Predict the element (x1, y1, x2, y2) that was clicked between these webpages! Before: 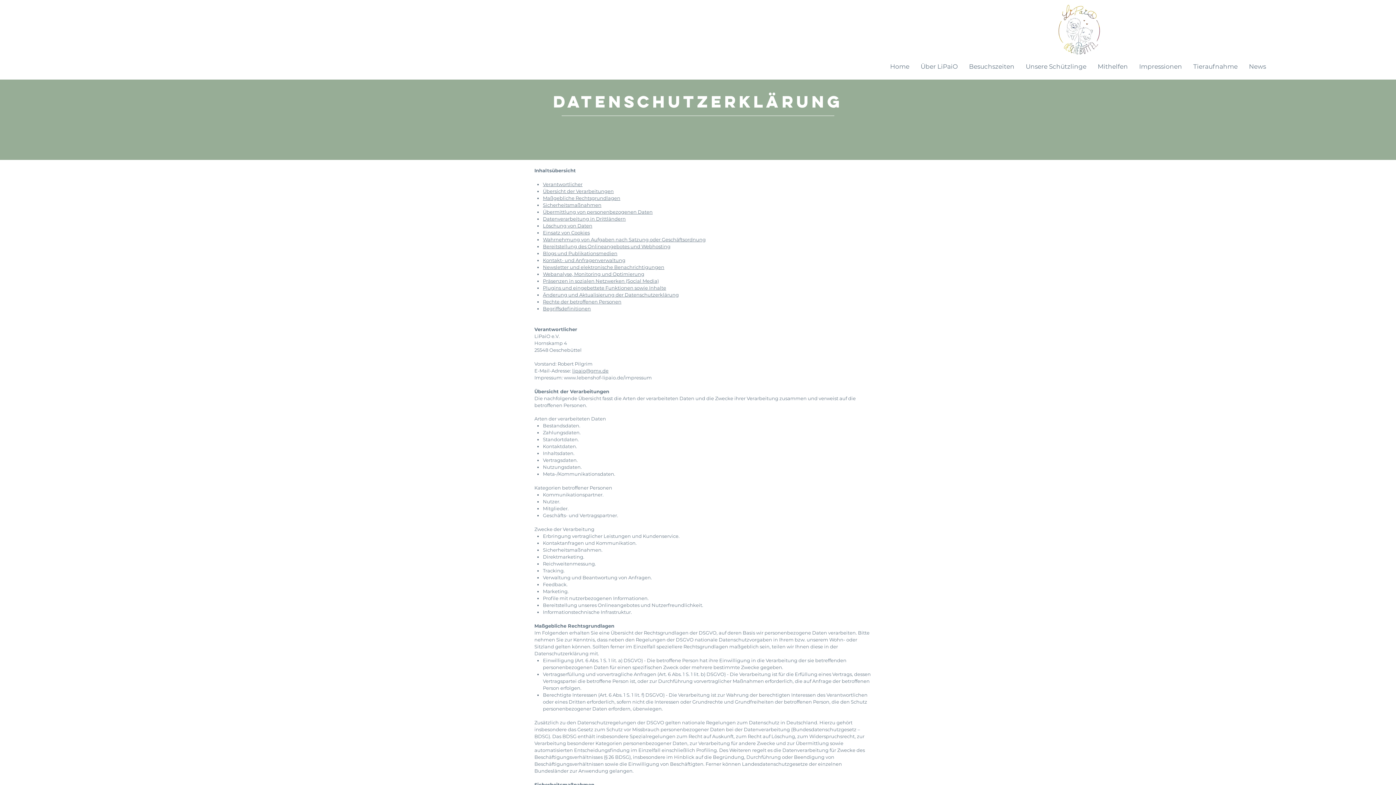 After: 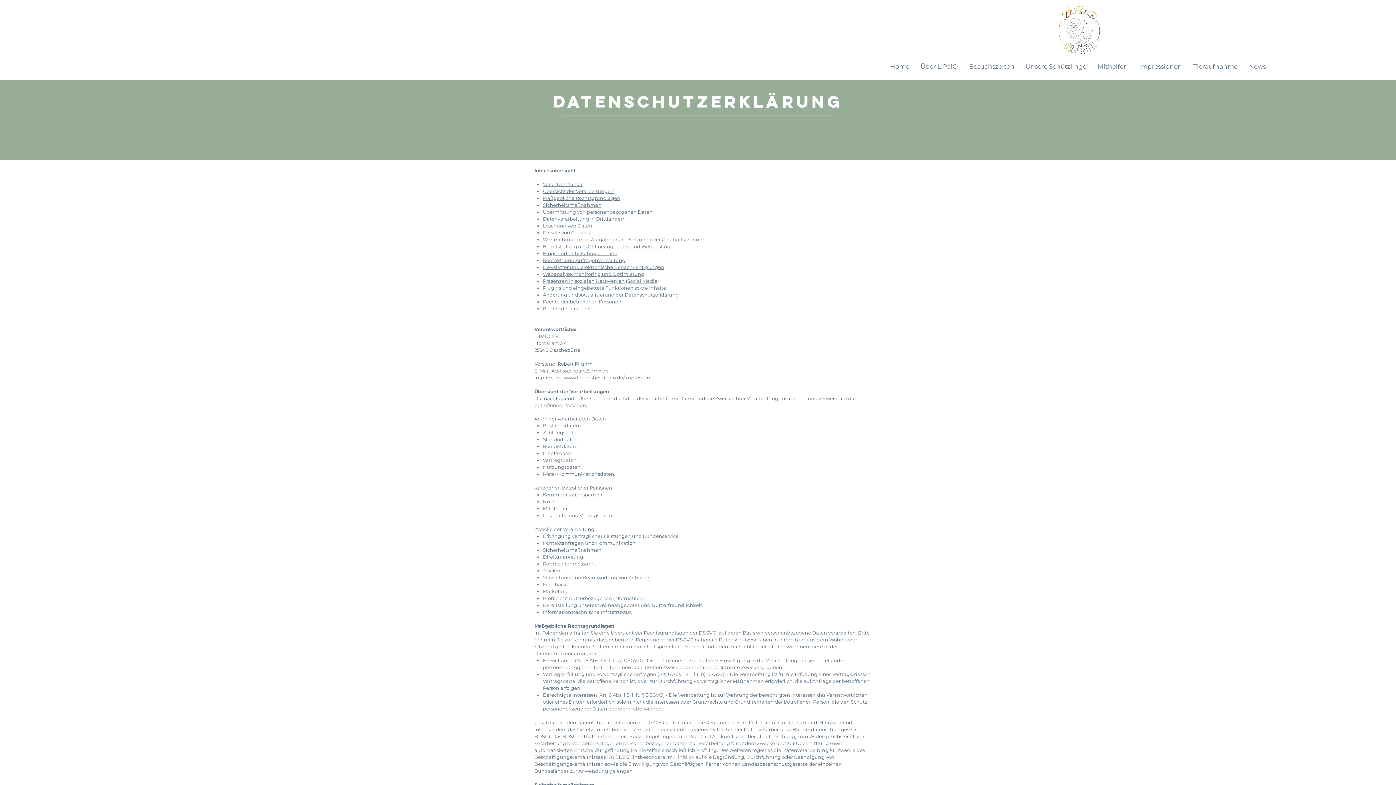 Action: label: Wahrnehmung von Aufgaben nach Satzung oder Geschäftsordnung bbox: (543, 236, 705, 242)